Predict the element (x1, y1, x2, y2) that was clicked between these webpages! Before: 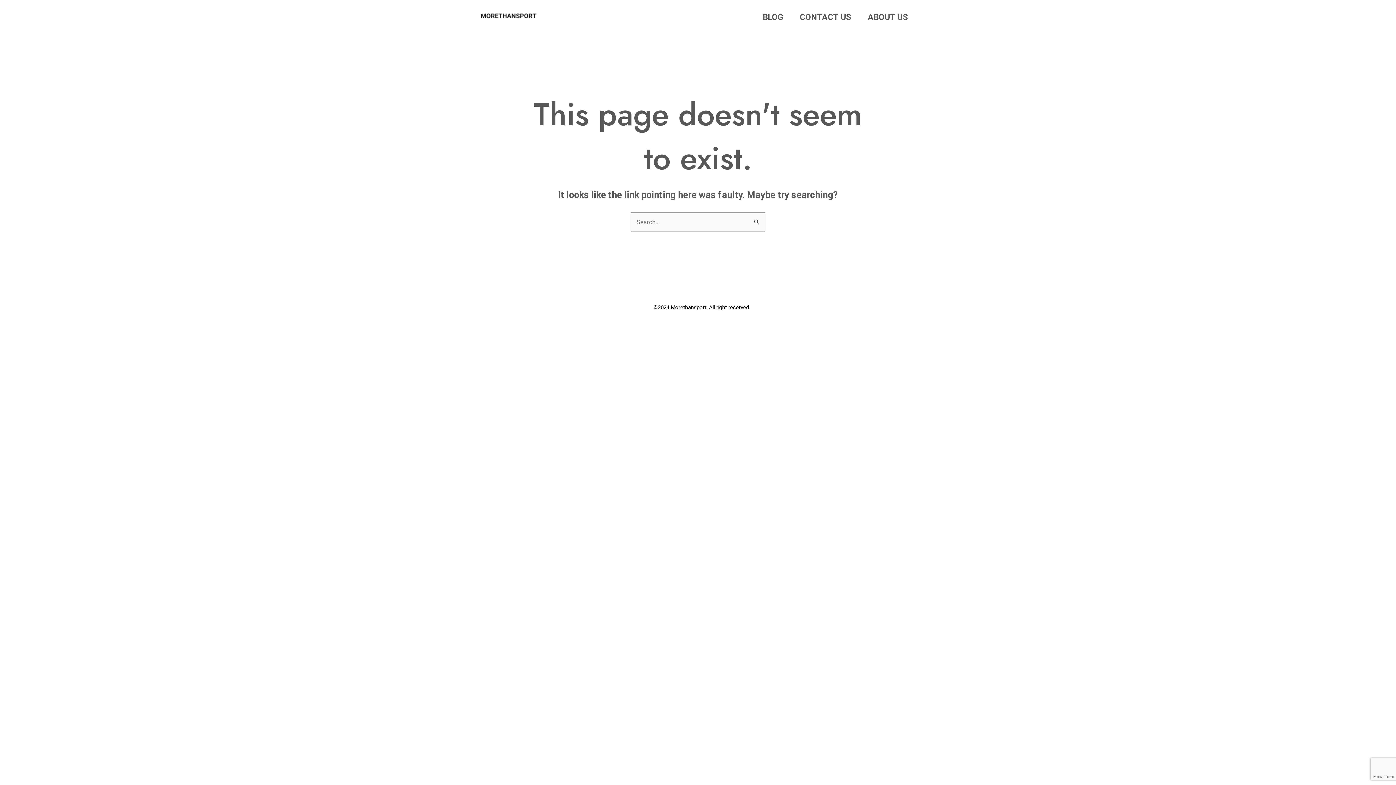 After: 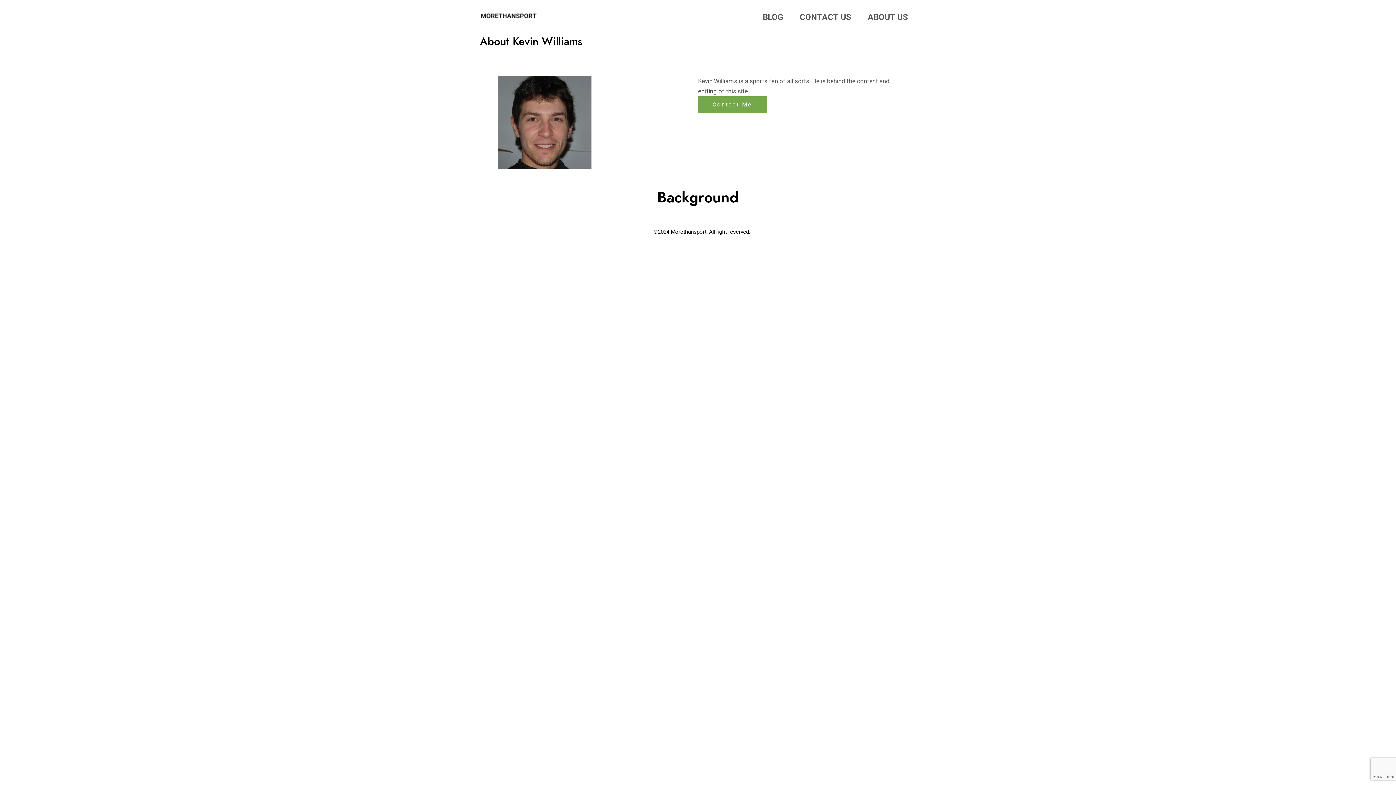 Action: bbox: (859, 12, 916, 22) label: ABOUT US